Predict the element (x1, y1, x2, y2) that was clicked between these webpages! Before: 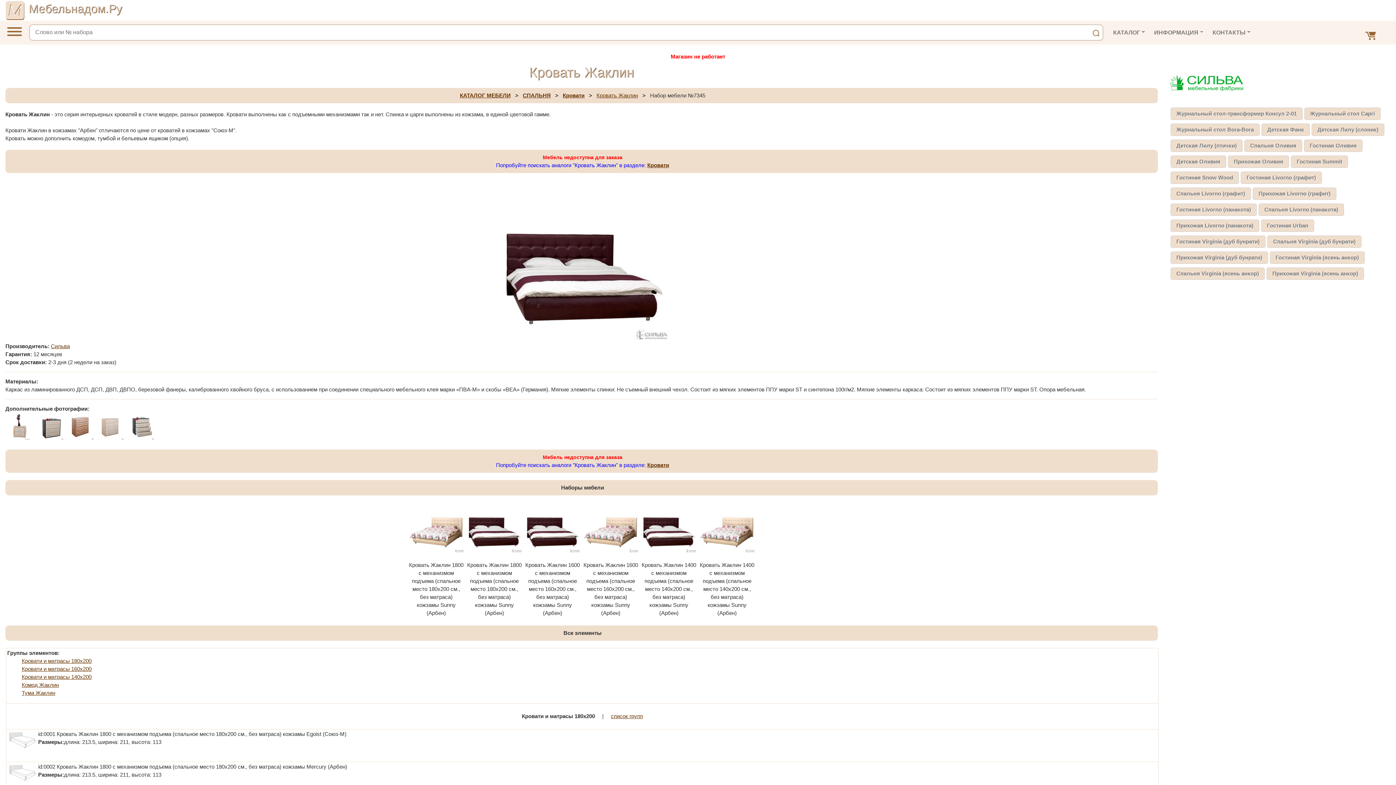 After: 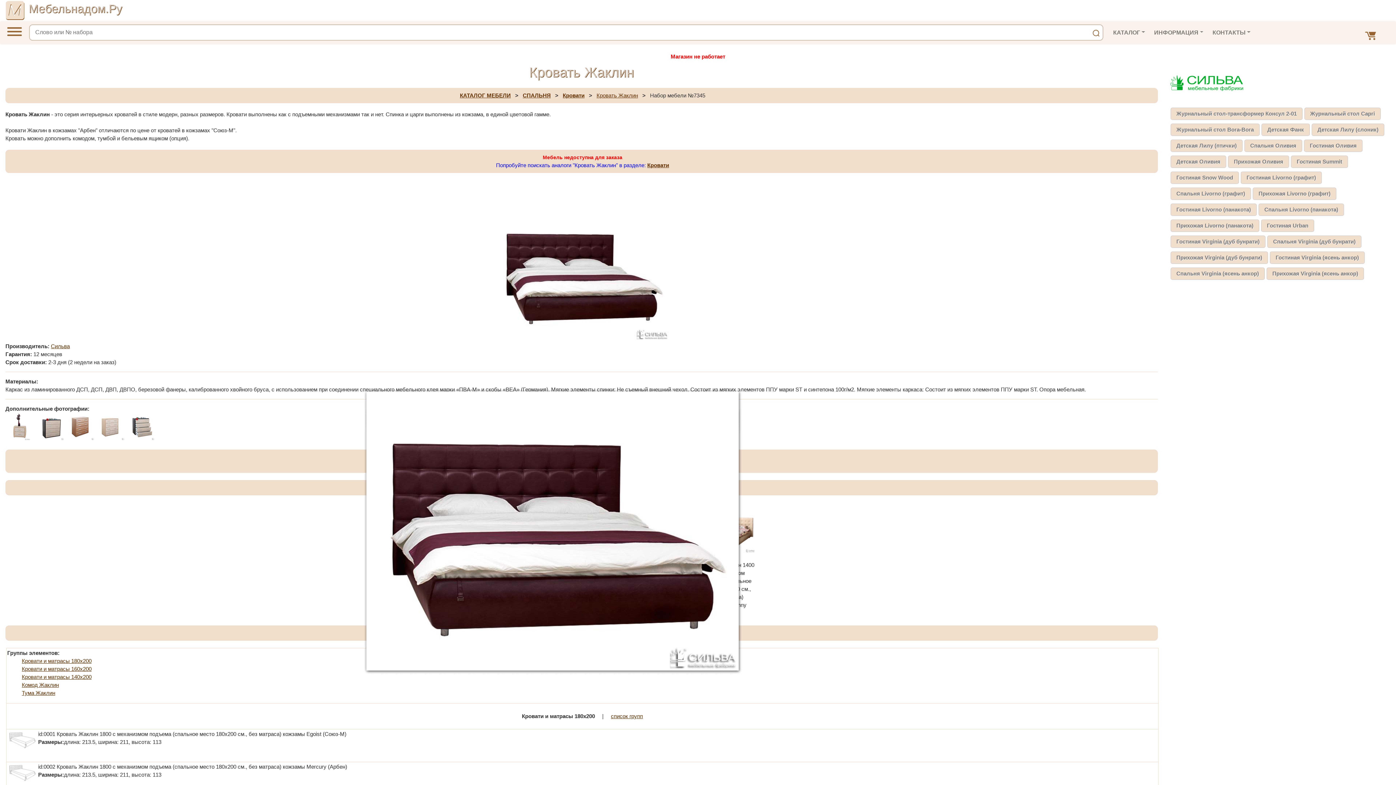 Action: bbox: (525, 553, 580, 559)